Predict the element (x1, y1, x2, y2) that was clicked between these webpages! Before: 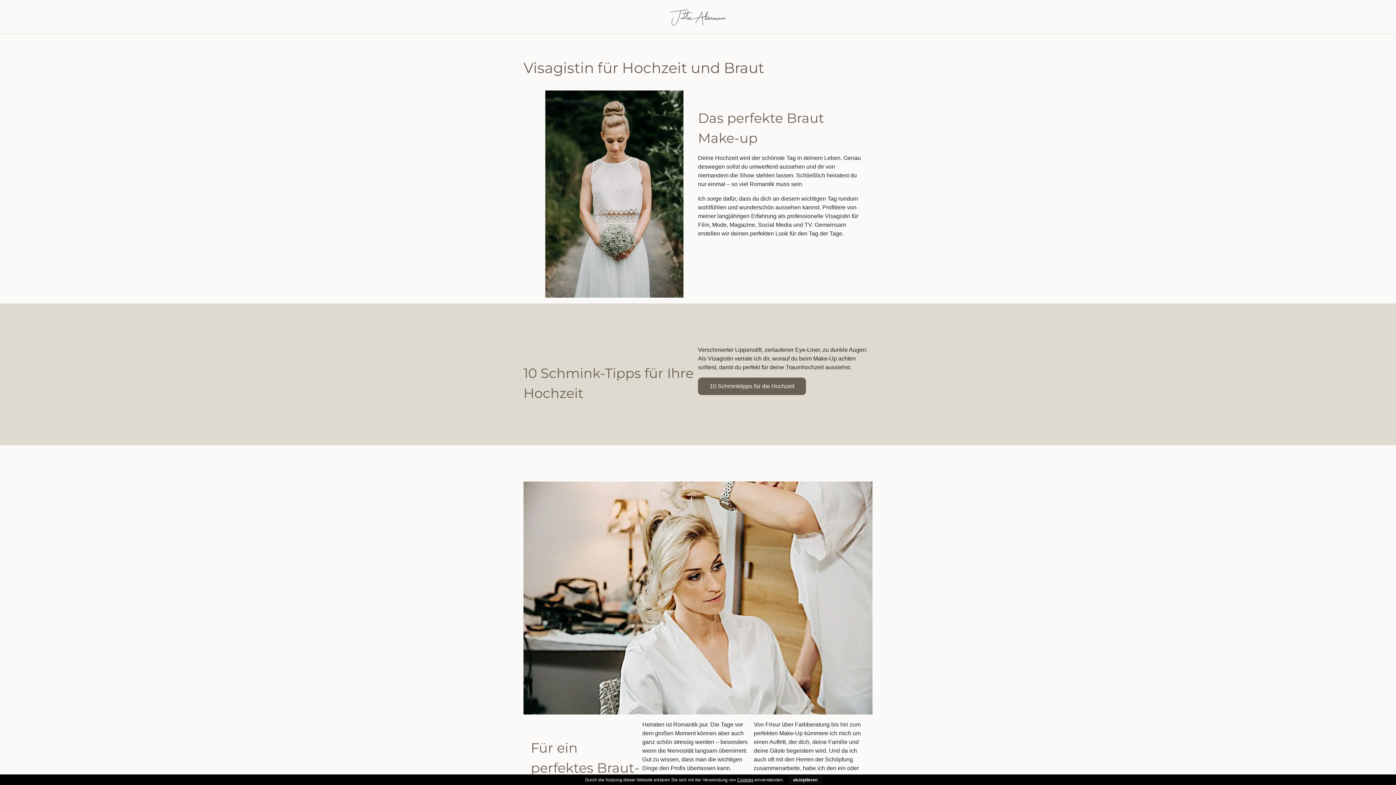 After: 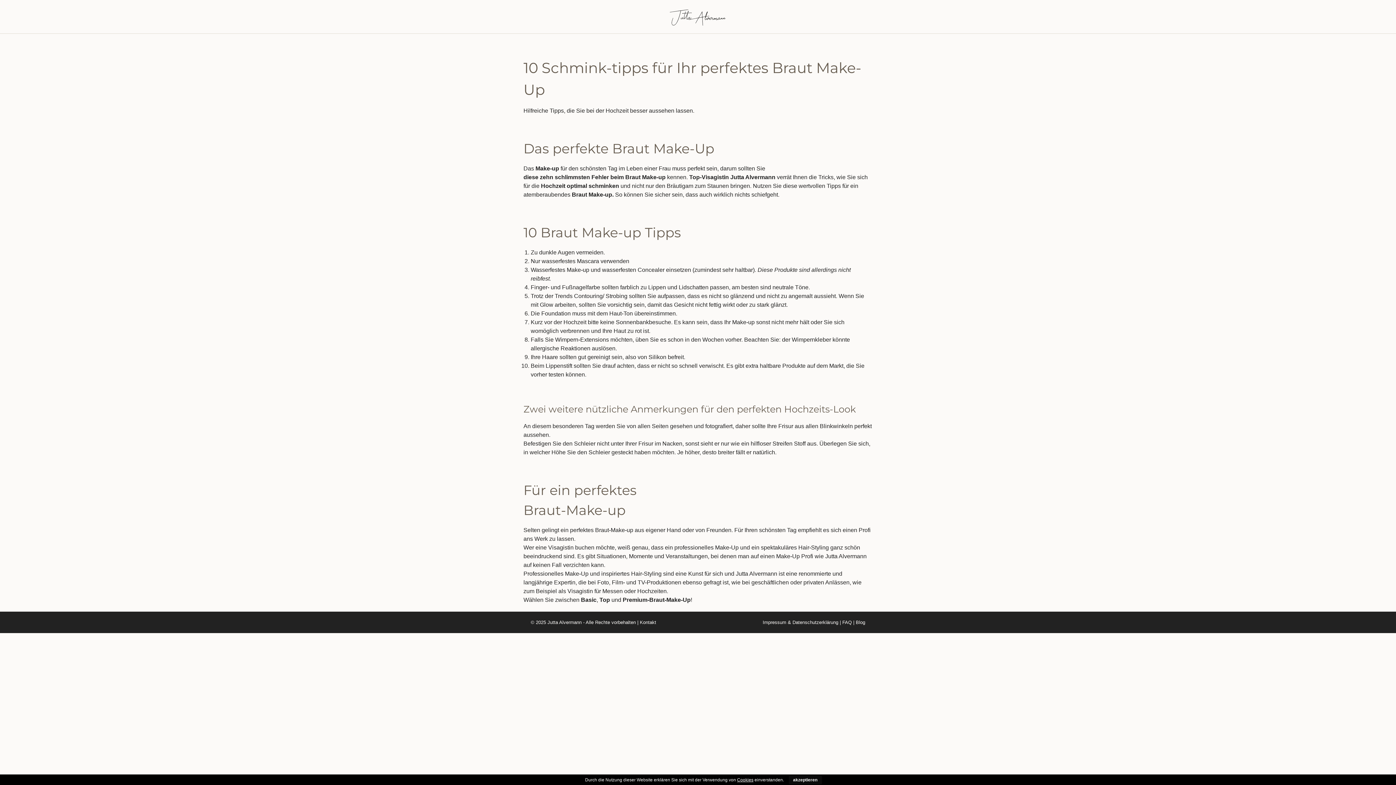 Action: bbox: (698, 377, 806, 395) label: 10 Schminktipps für die Hochzeit